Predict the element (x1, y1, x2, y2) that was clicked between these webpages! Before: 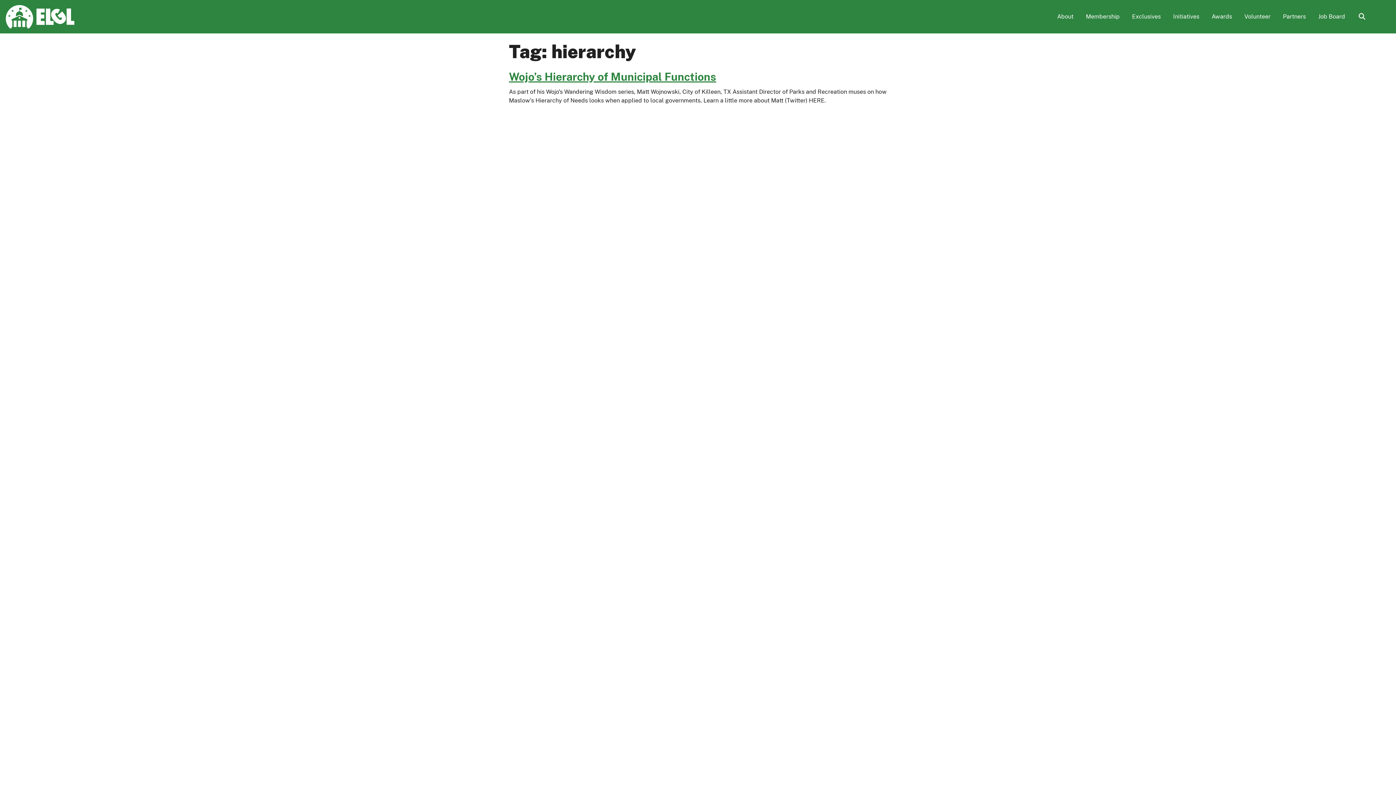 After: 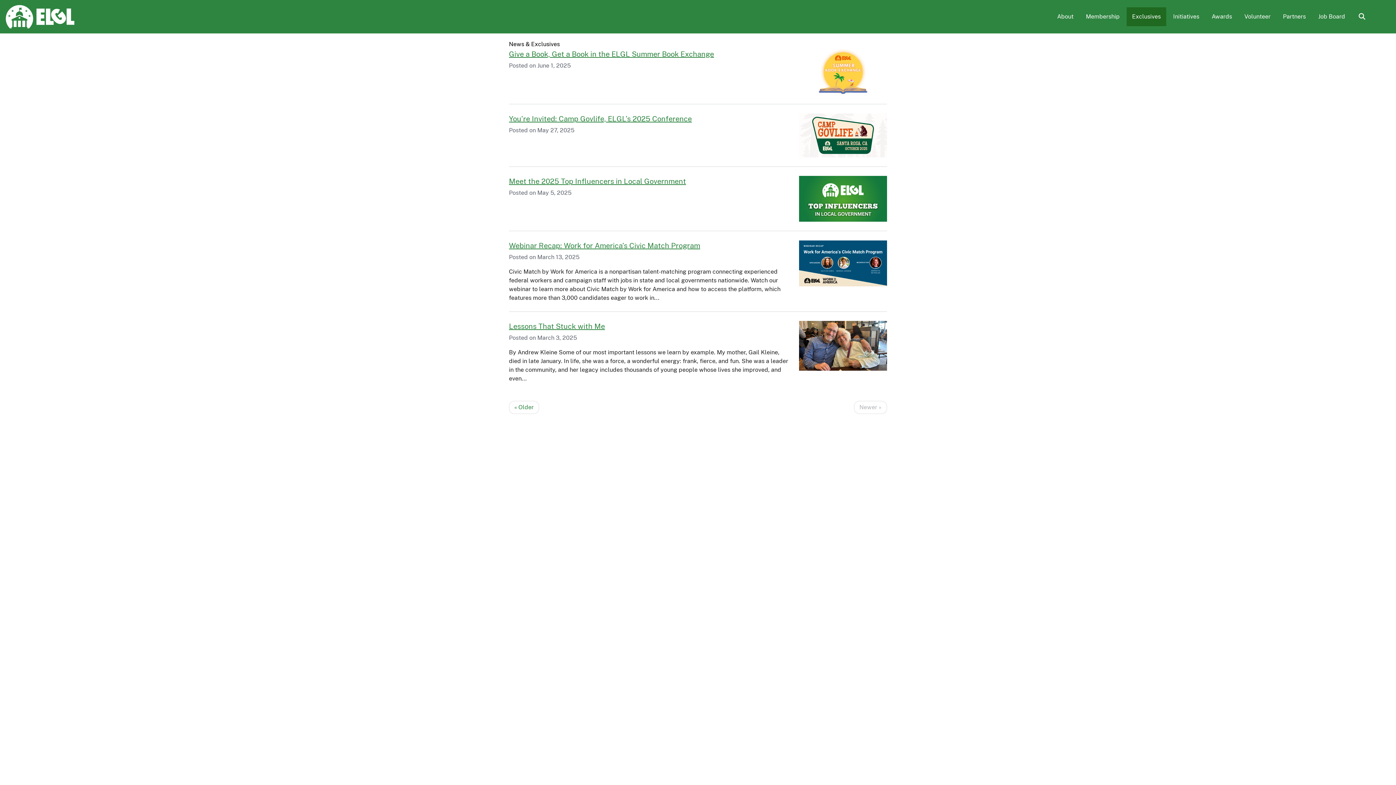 Action: bbox: (1126, 7, 1166, 26) label: Exclusives